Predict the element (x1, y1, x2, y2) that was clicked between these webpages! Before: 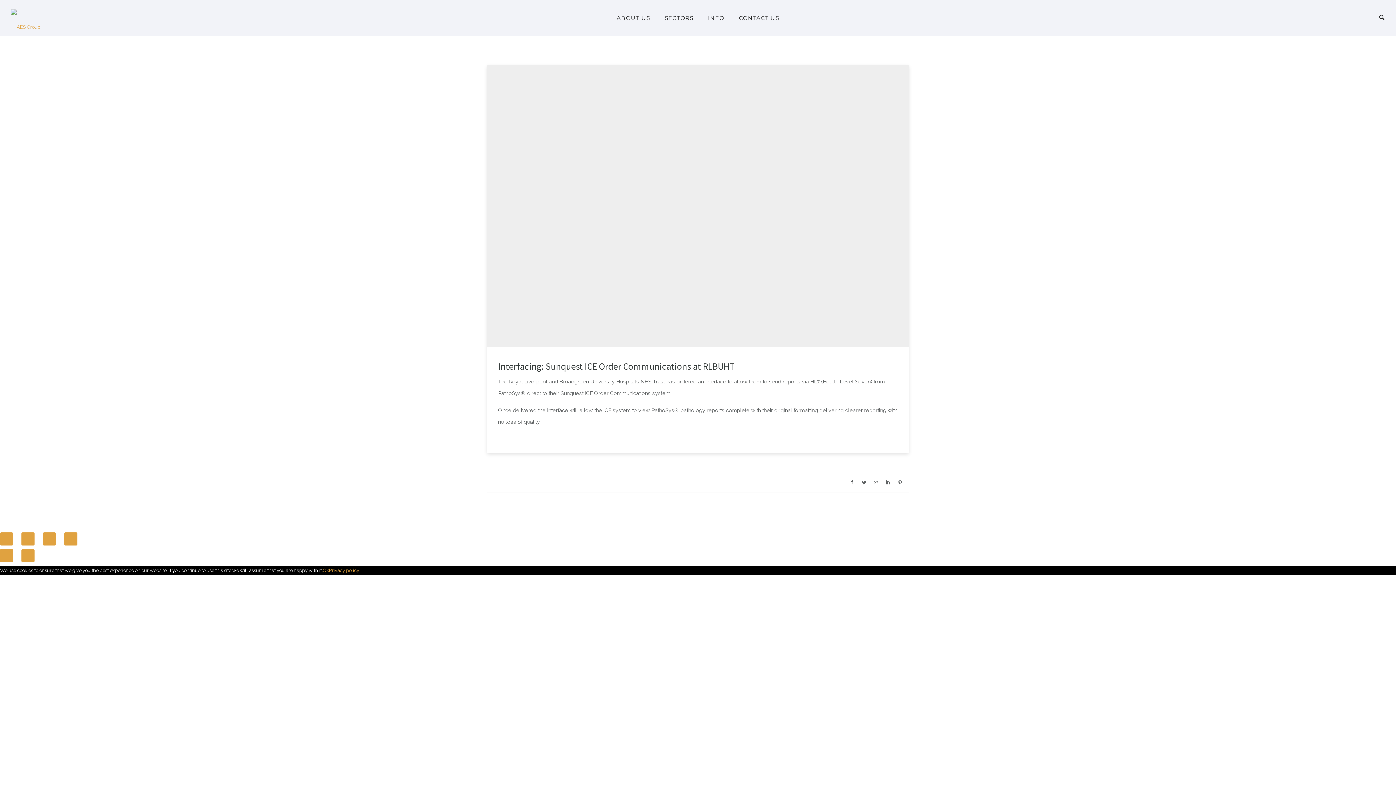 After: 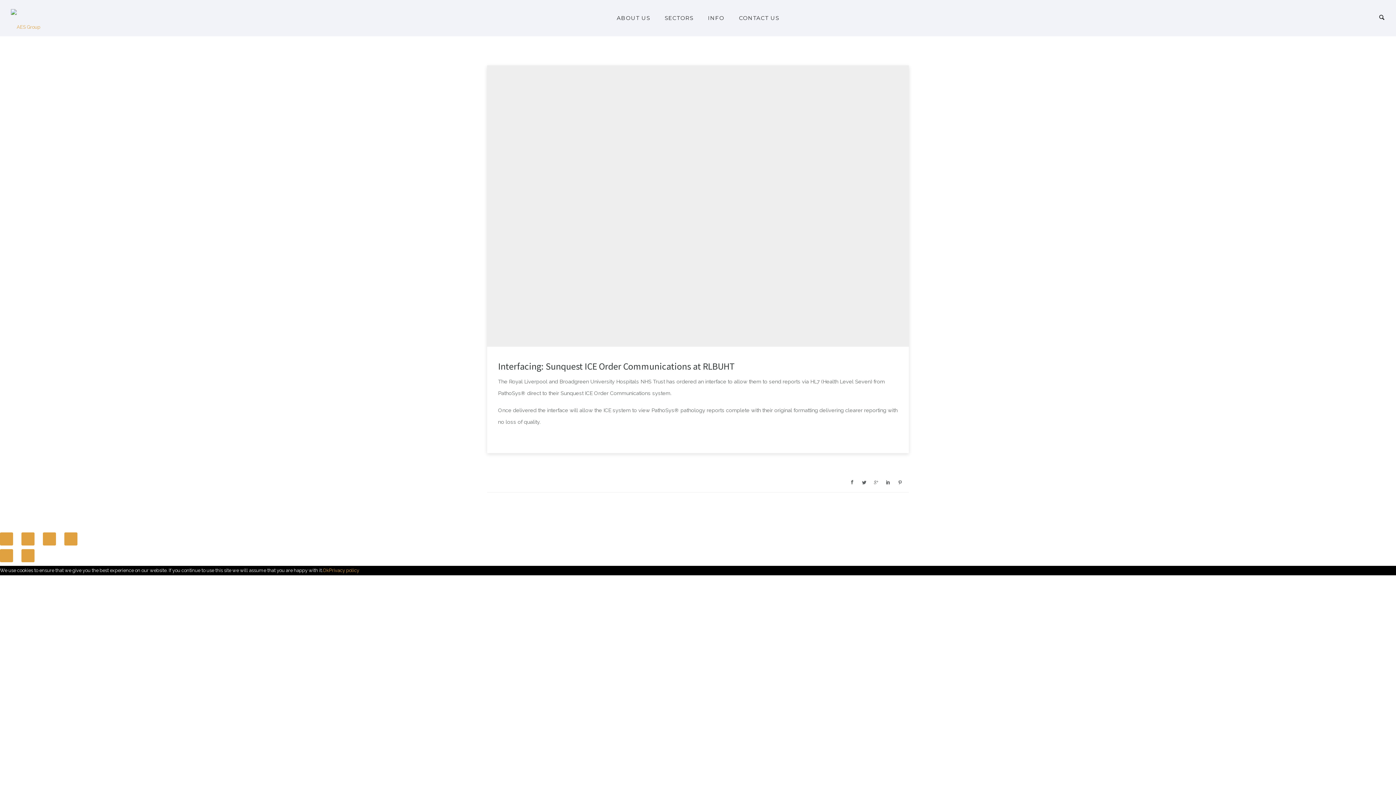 Action: bbox: (42, 532, 56, 545)